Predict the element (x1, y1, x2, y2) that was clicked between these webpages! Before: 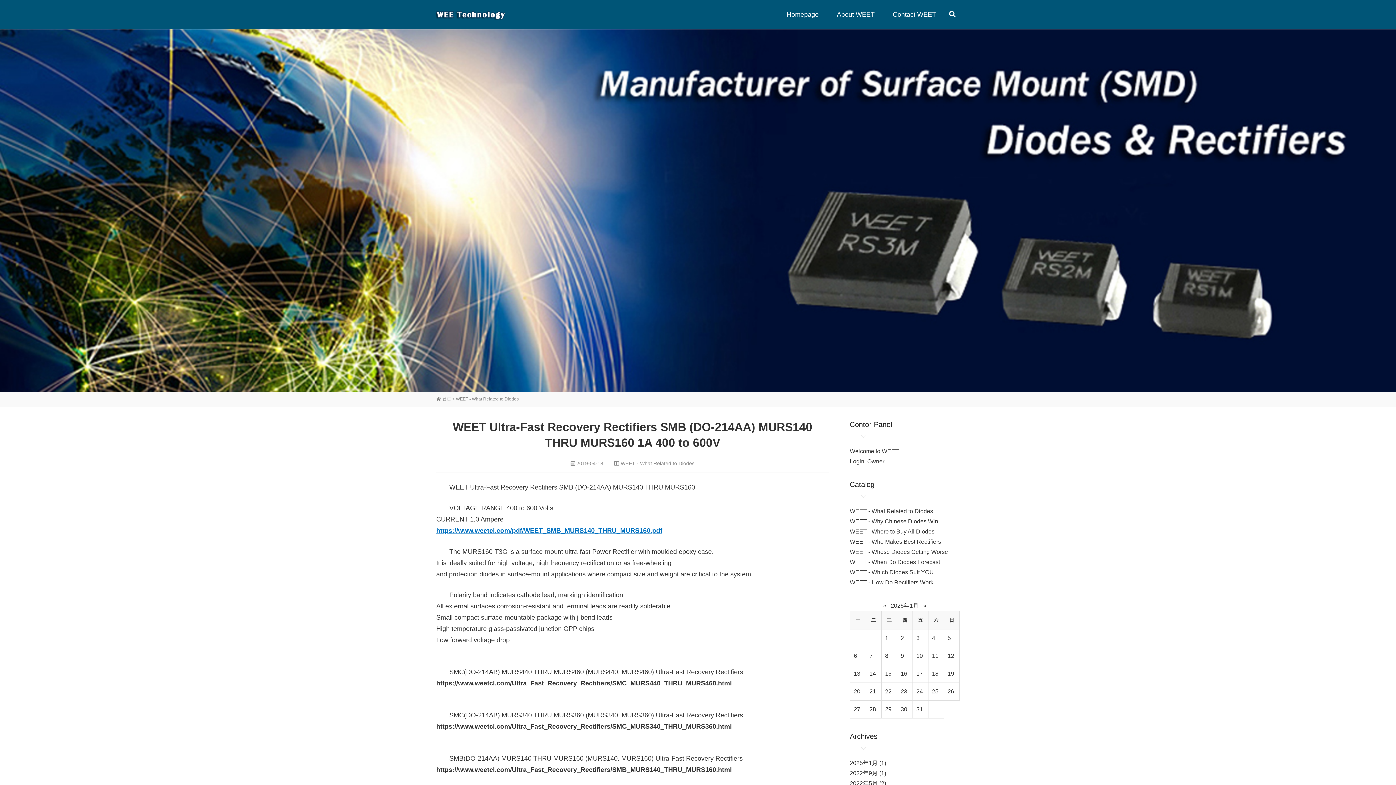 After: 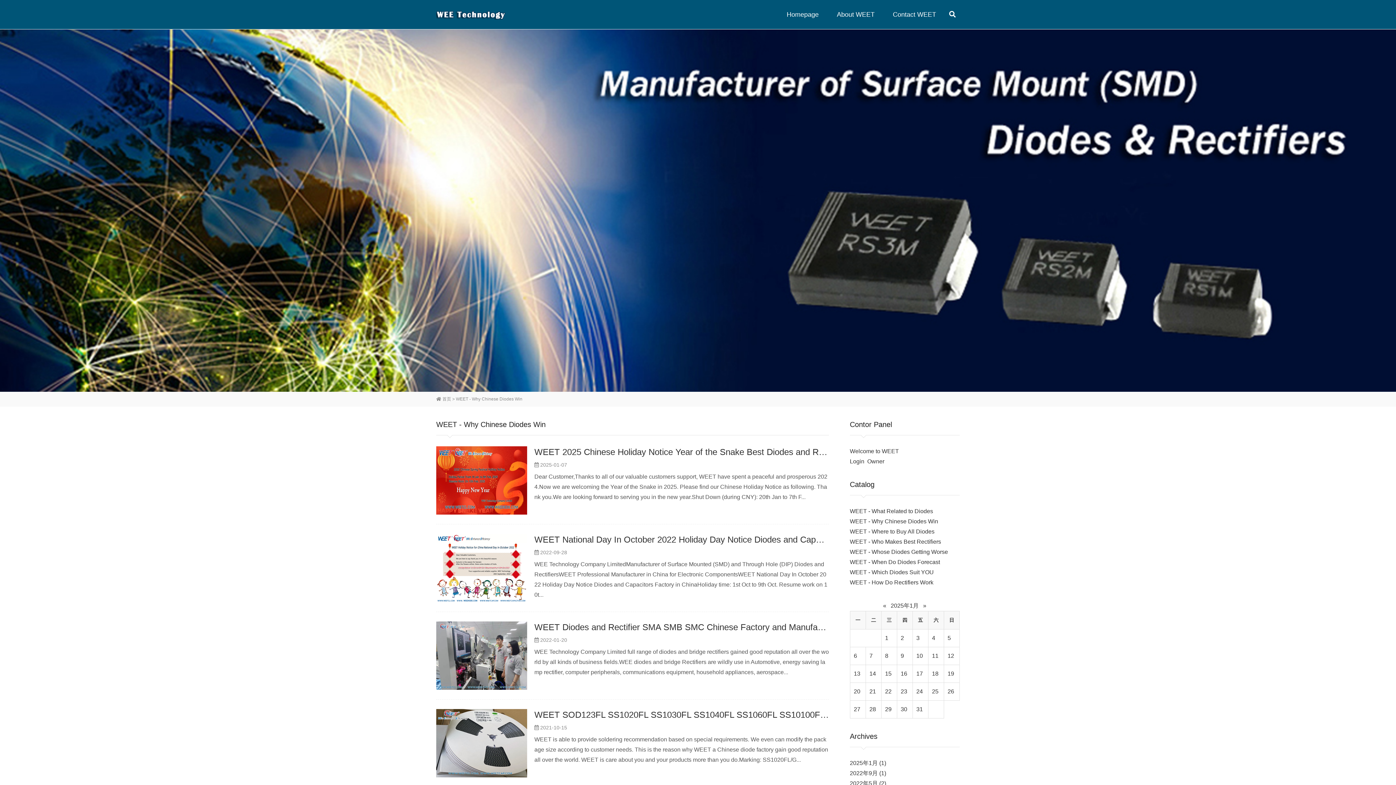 Action: label: WEET - Why Chinese Diodes Win bbox: (850, 518, 938, 524)